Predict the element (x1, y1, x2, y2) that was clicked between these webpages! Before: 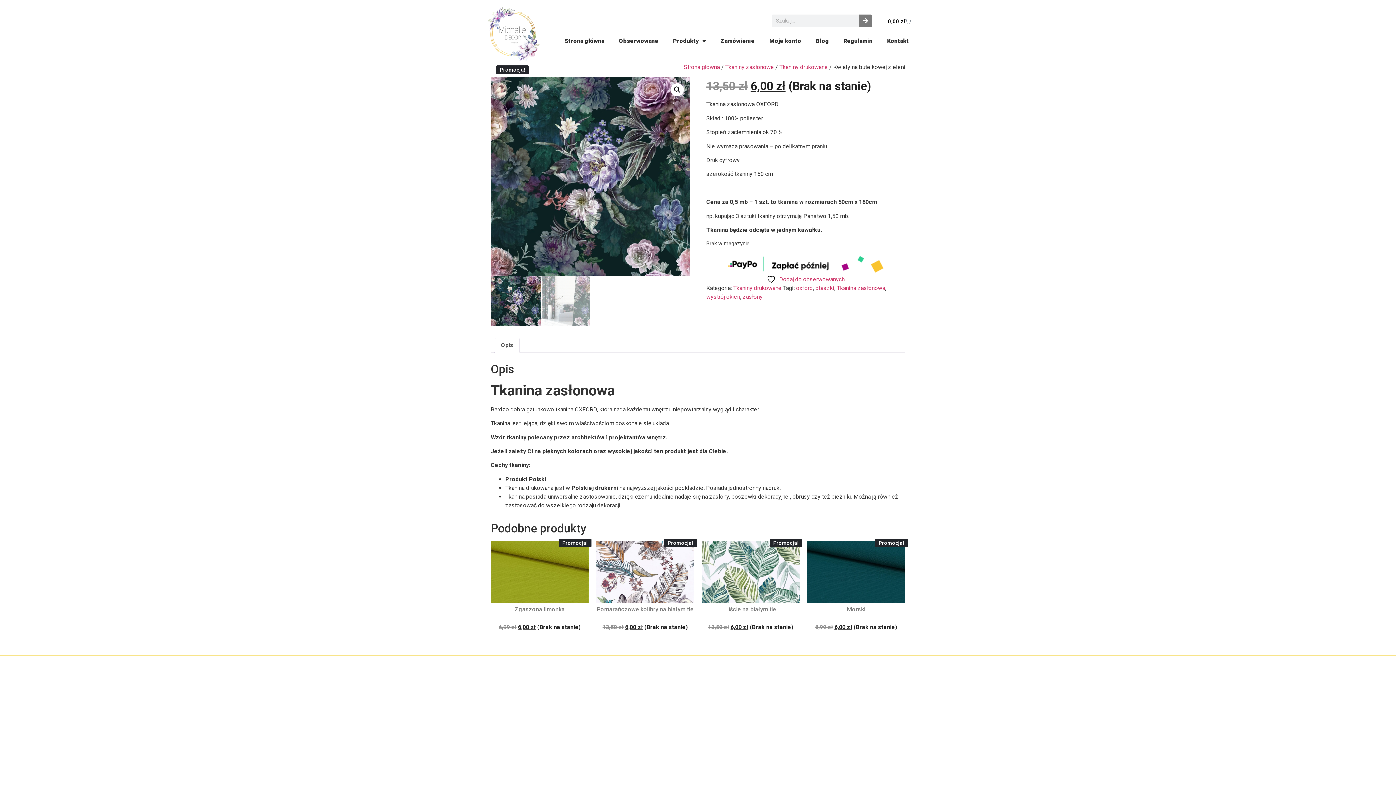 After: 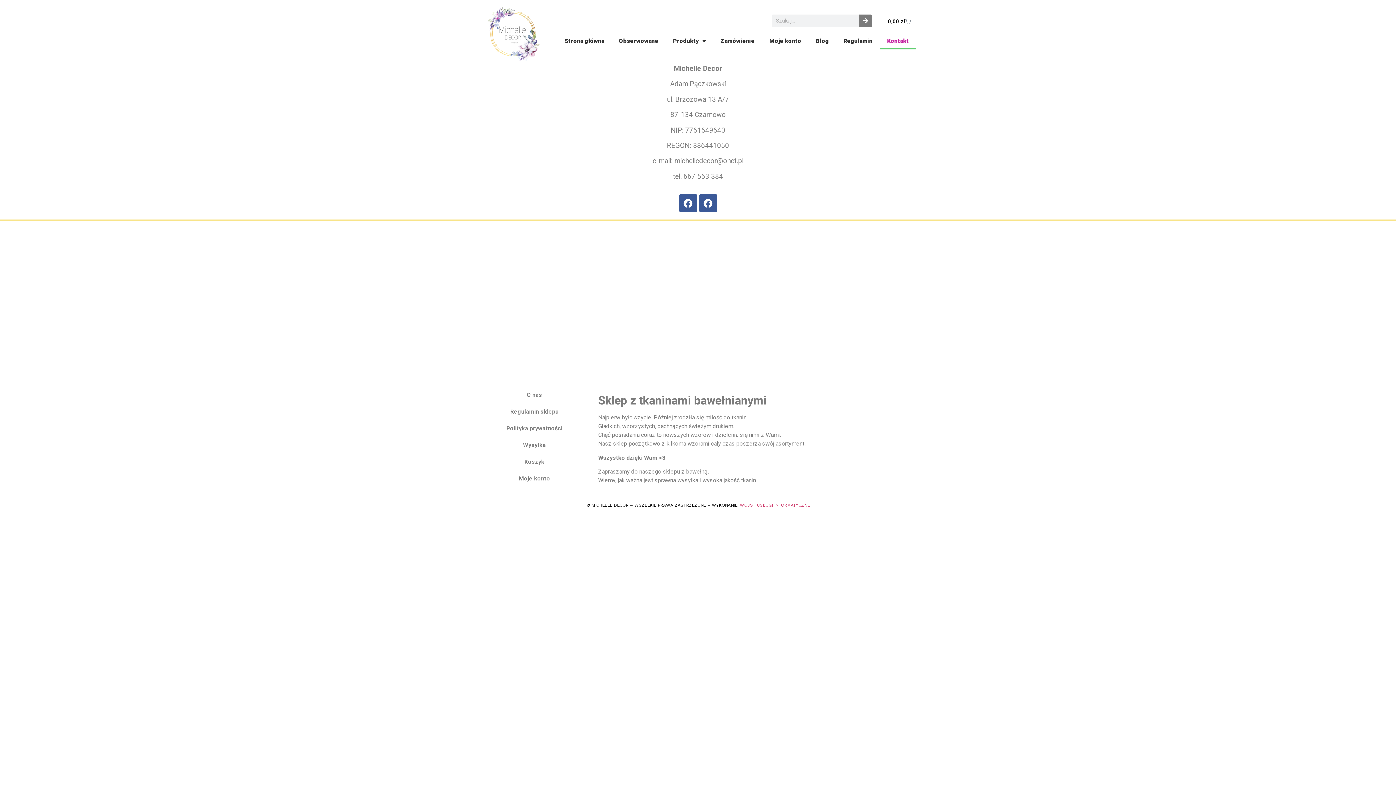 Action: label: Kontakt bbox: (880, 32, 916, 49)